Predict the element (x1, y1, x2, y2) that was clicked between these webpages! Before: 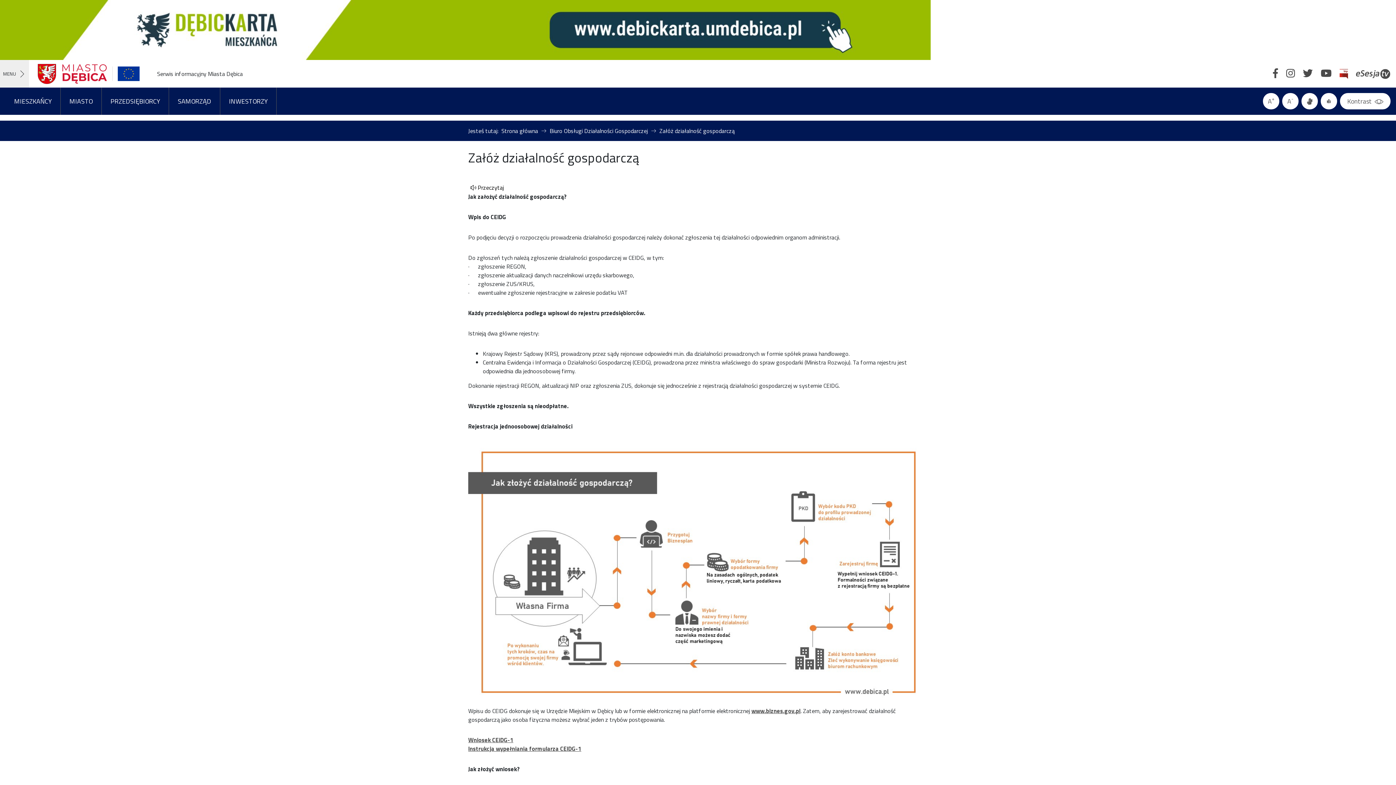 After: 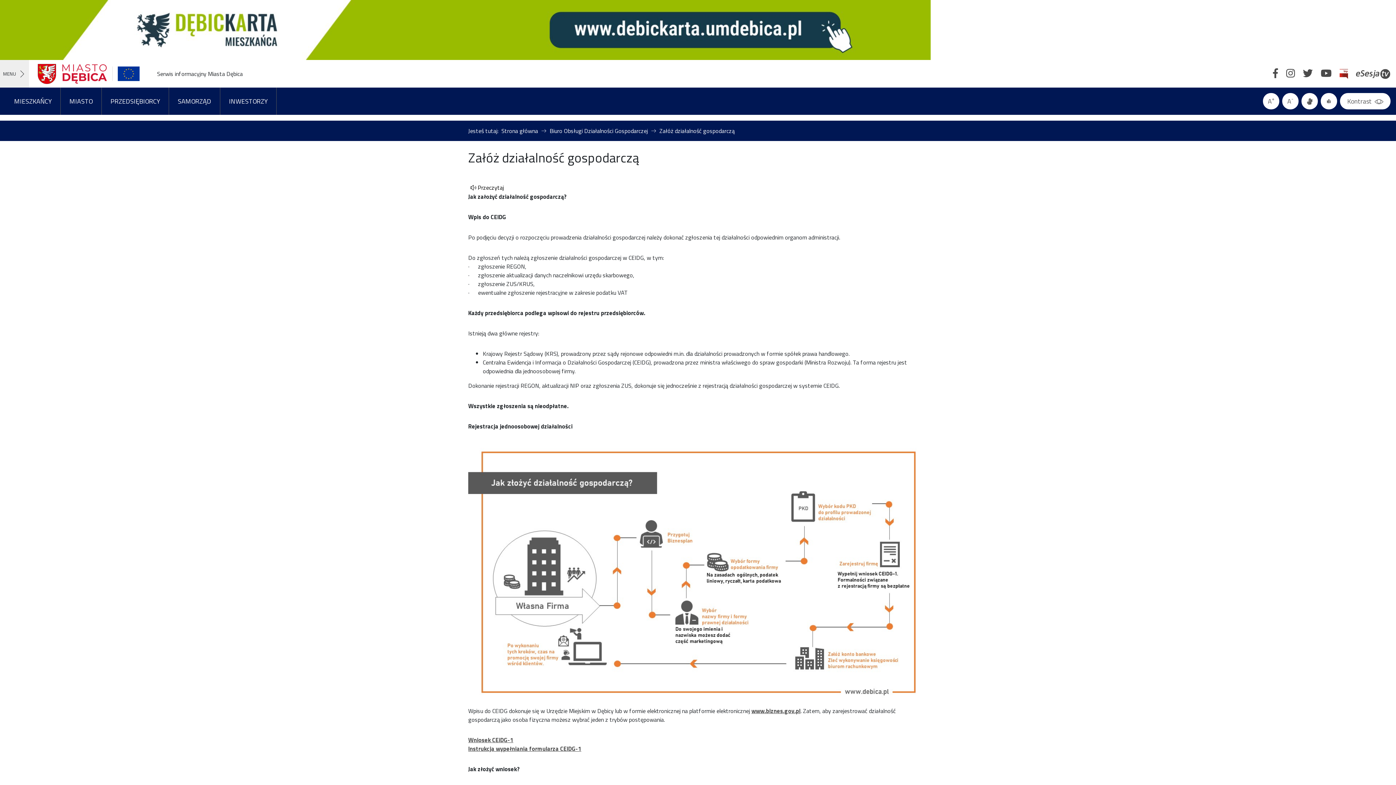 Action: bbox: (1356, 68, 1390, 78)